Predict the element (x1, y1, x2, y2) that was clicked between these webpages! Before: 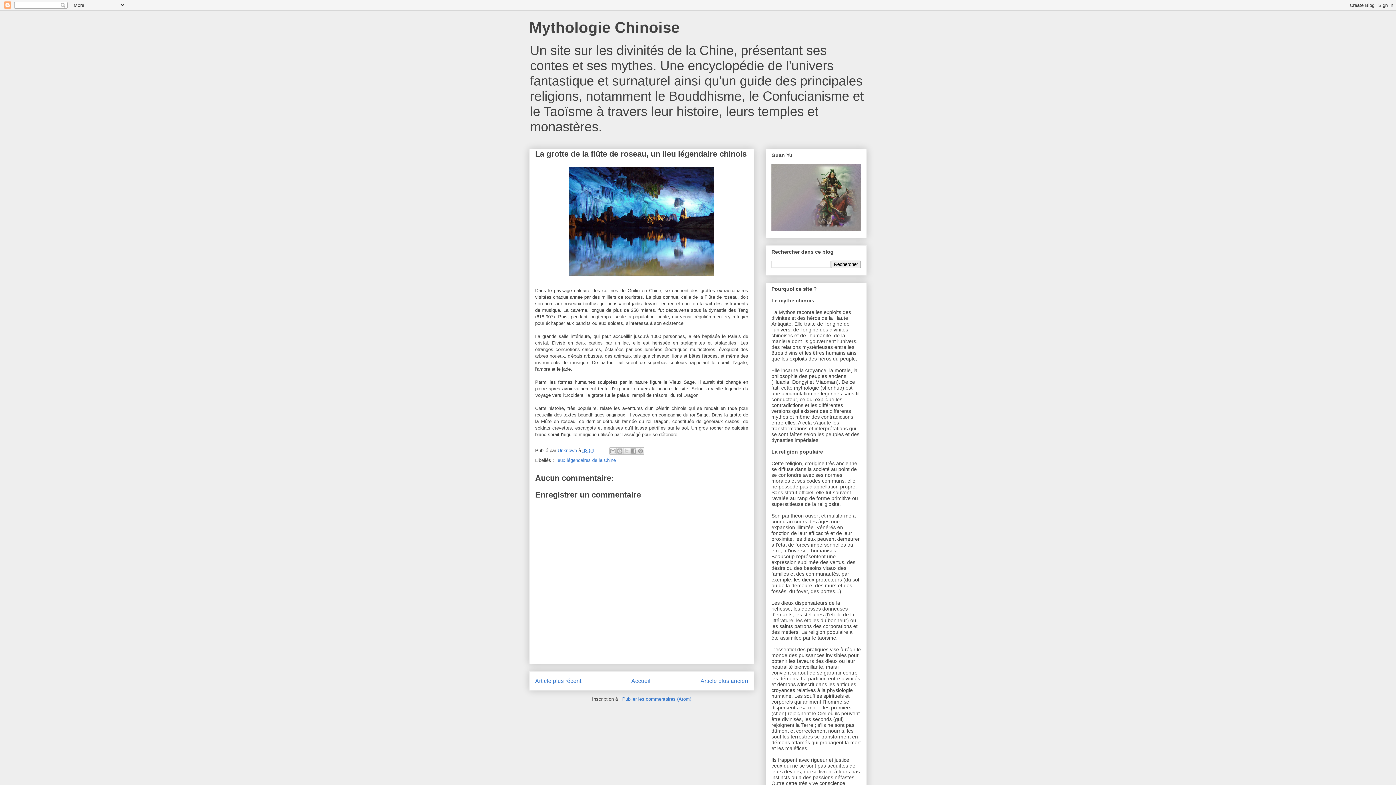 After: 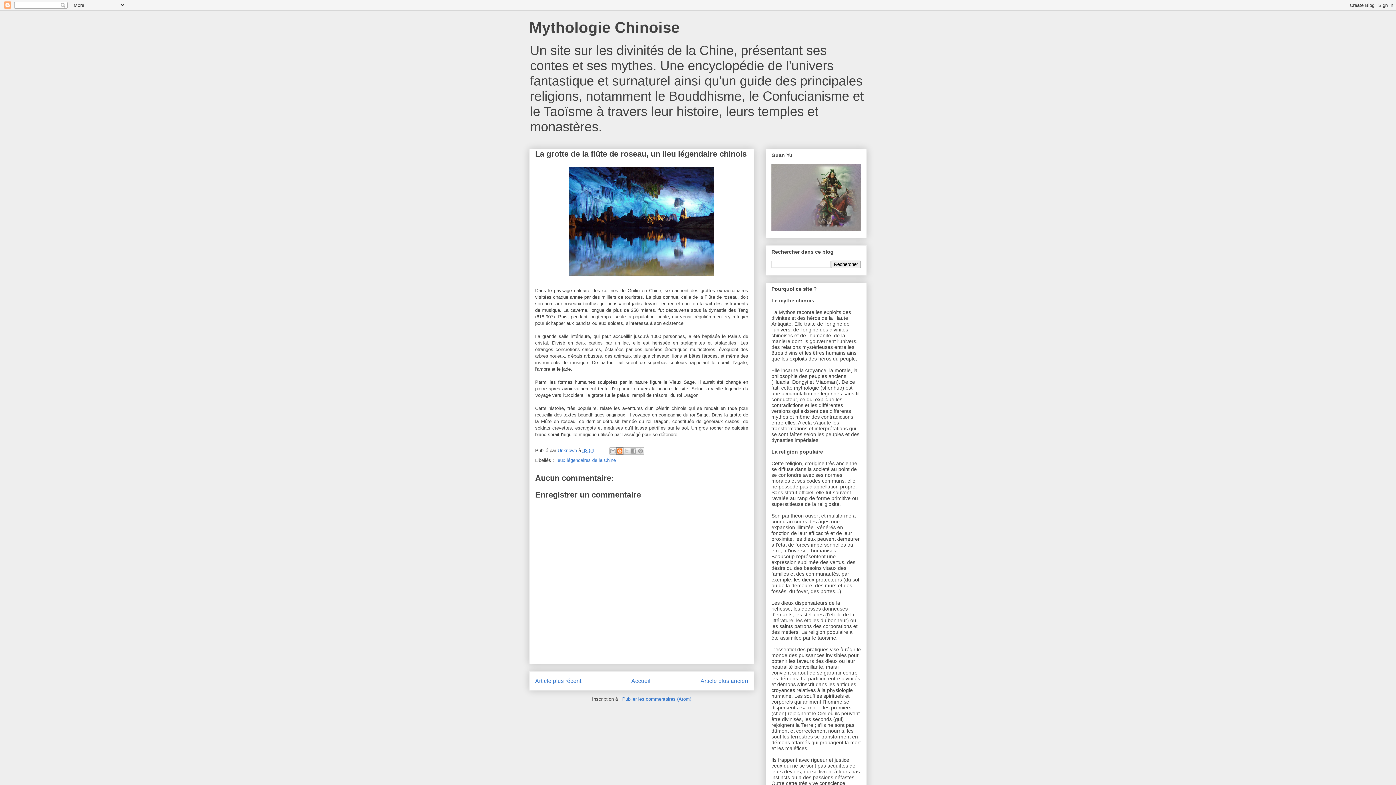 Action: label: BlogThis! bbox: (616, 447, 623, 454)